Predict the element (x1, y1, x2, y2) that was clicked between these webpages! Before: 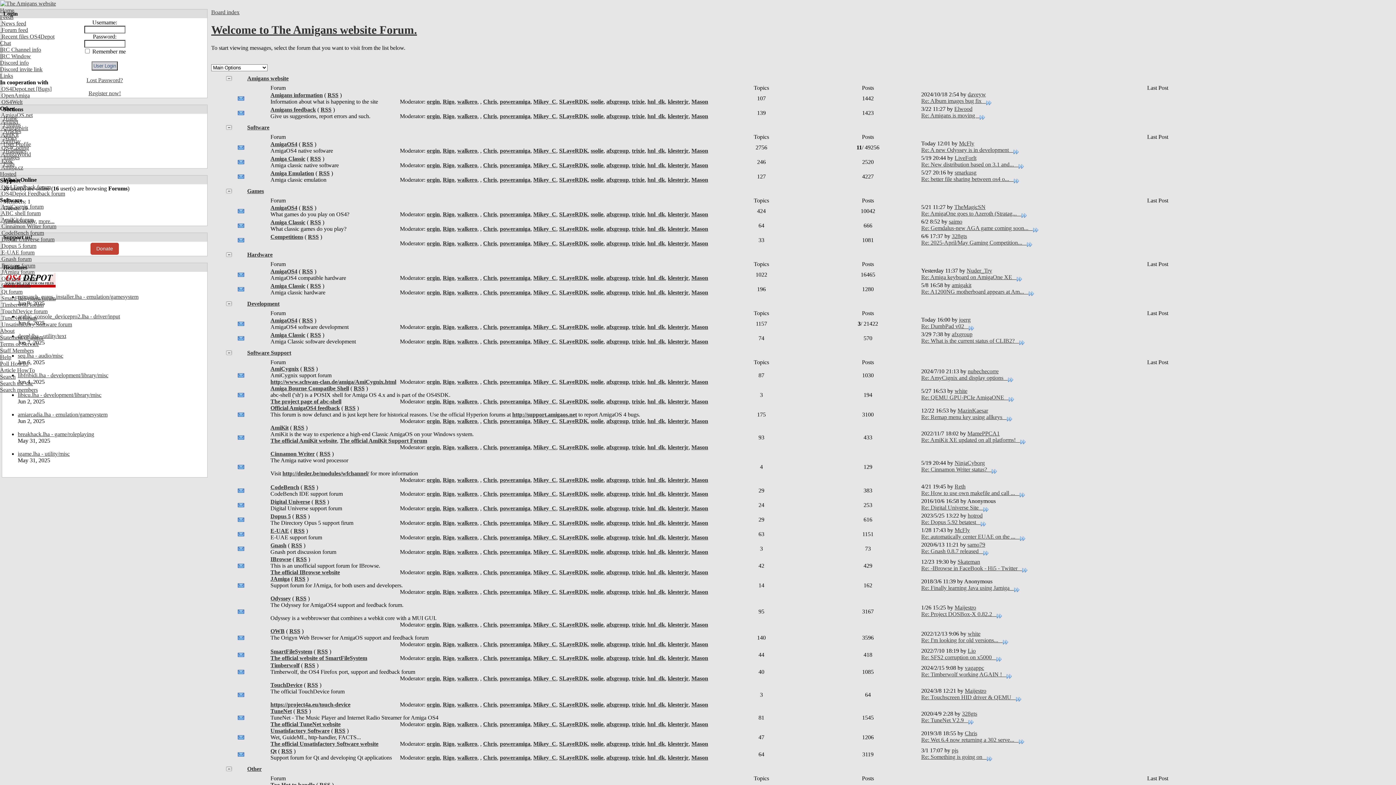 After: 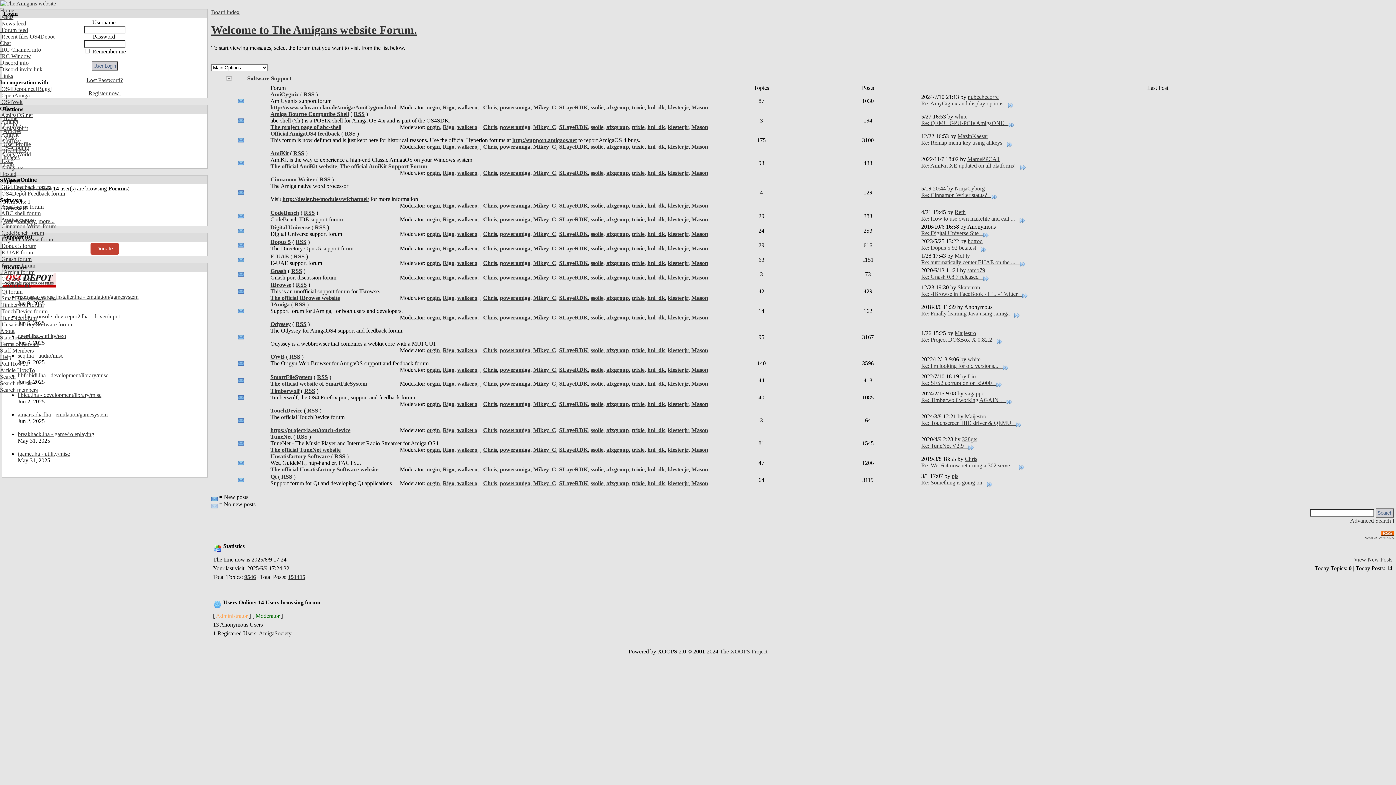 Action: bbox: (247, 349, 291, 355) label: Software Support